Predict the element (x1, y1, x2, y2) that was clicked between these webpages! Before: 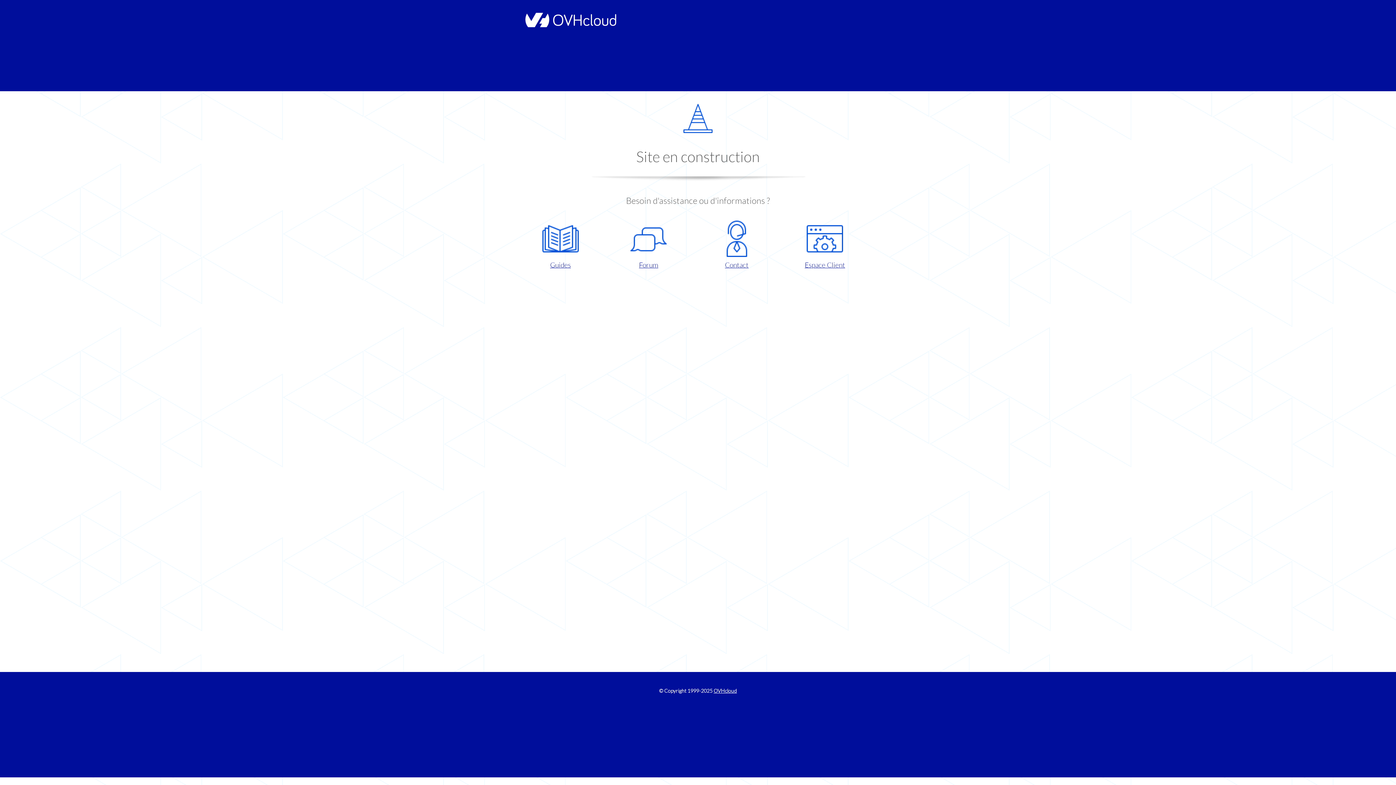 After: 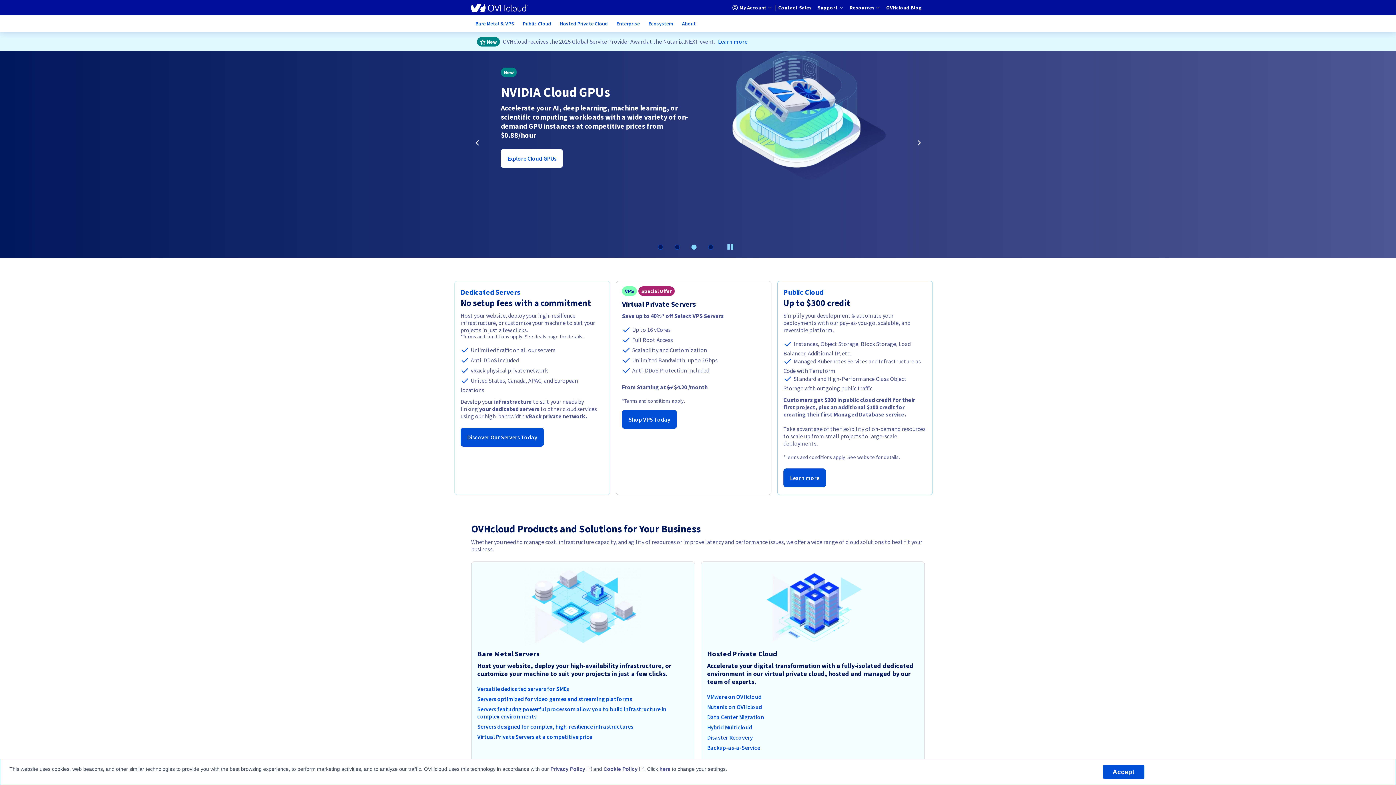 Action: bbox: (521, 22, 616, 28)